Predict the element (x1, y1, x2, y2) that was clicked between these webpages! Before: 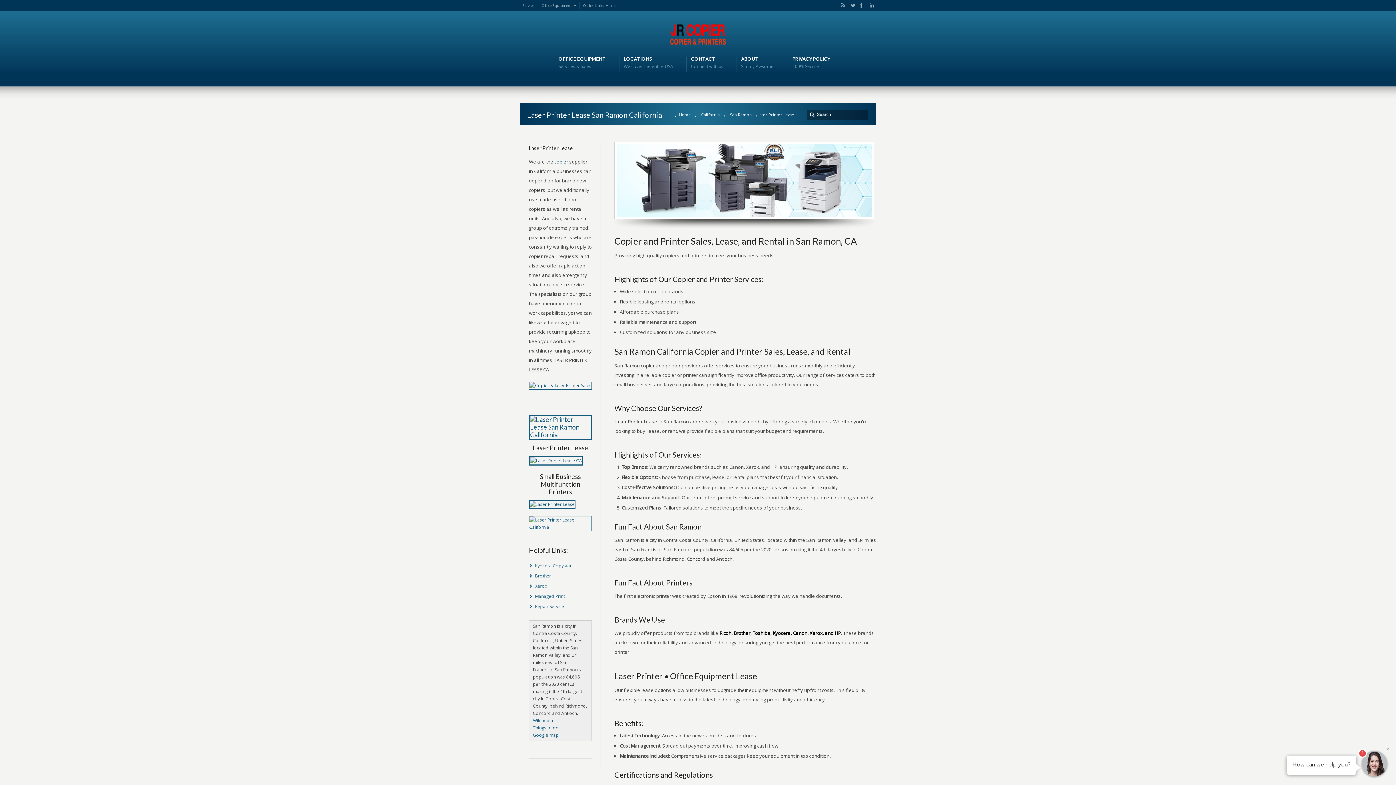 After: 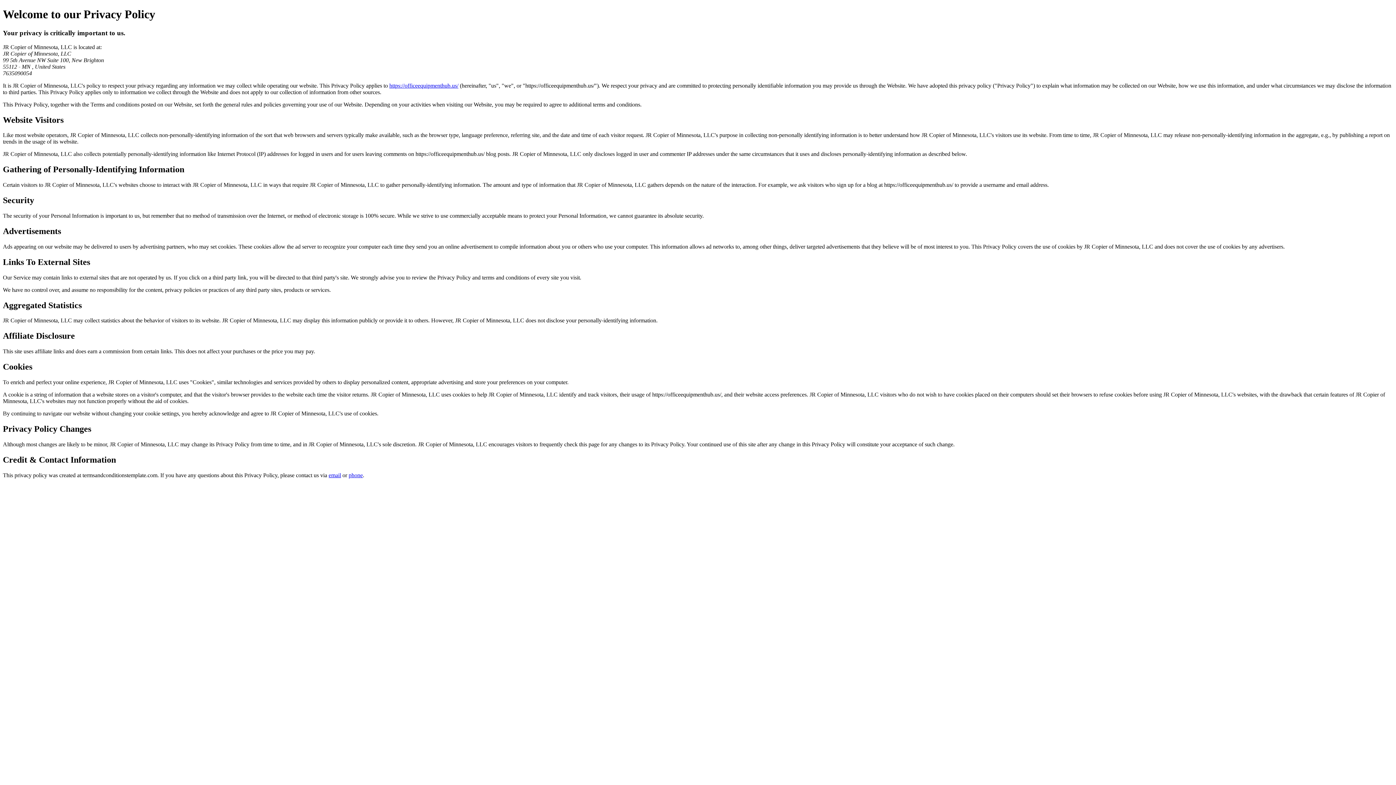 Action: label: PRIVACY POLICY
100% Secure bbox: (792, 55, 830, 70)